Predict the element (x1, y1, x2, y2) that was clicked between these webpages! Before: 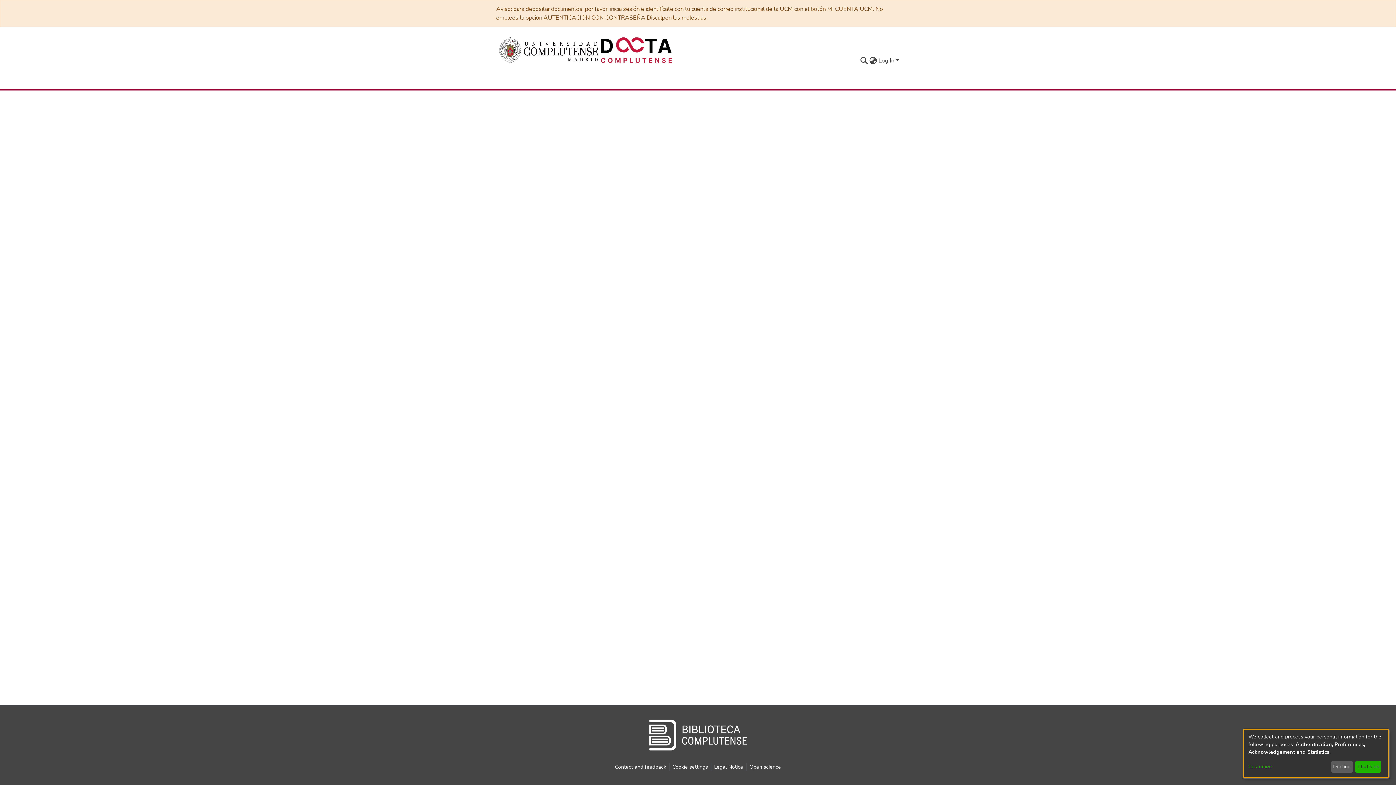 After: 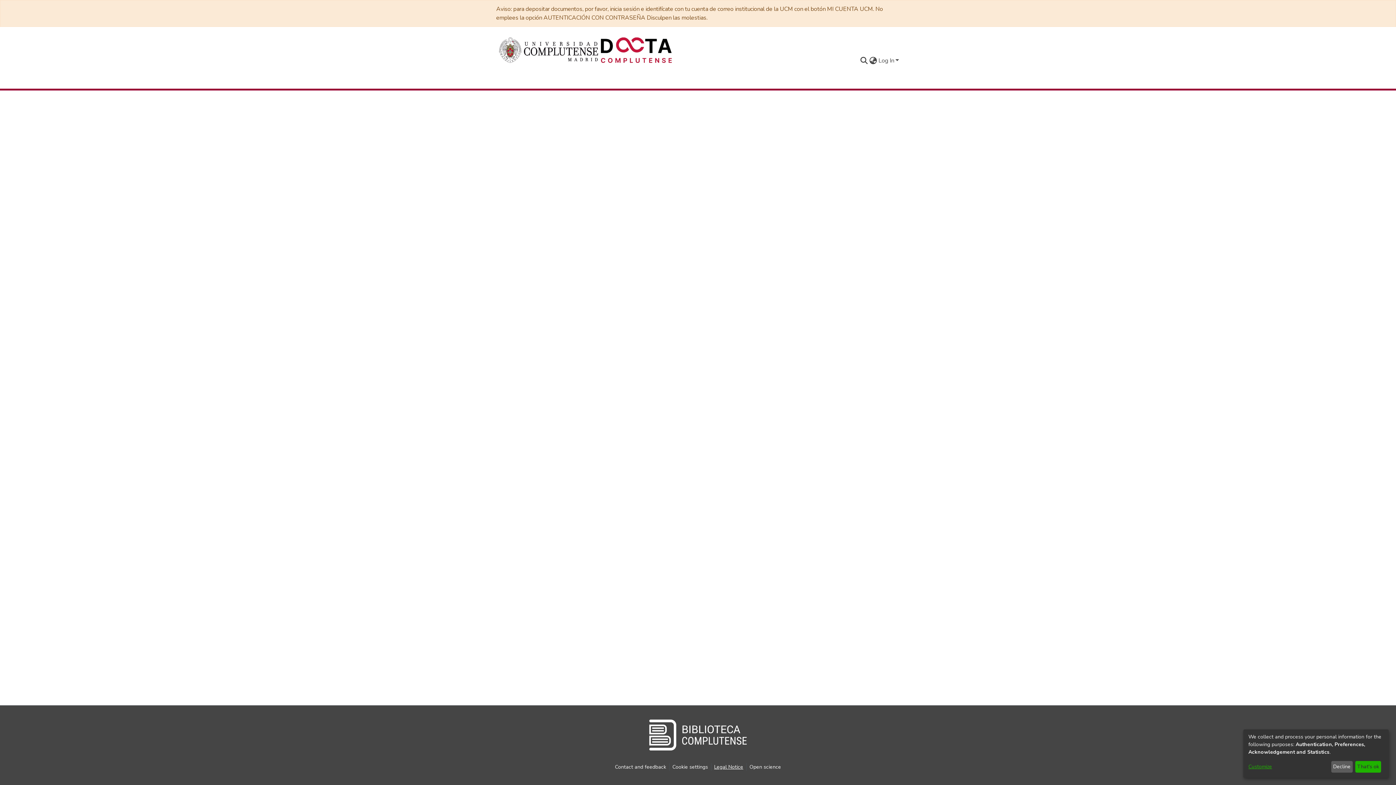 Action: label: Legal Notice bbox: (711, 763, 746, 771)